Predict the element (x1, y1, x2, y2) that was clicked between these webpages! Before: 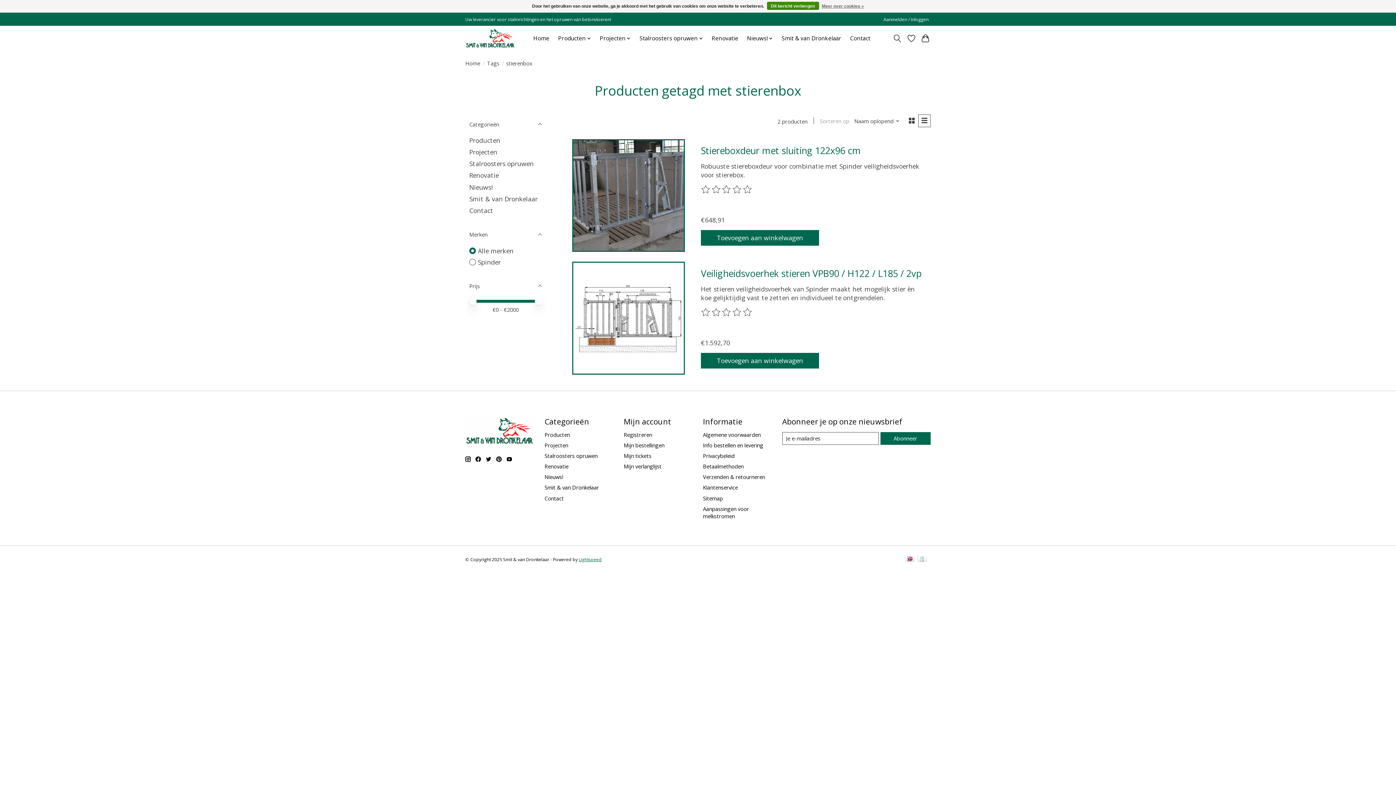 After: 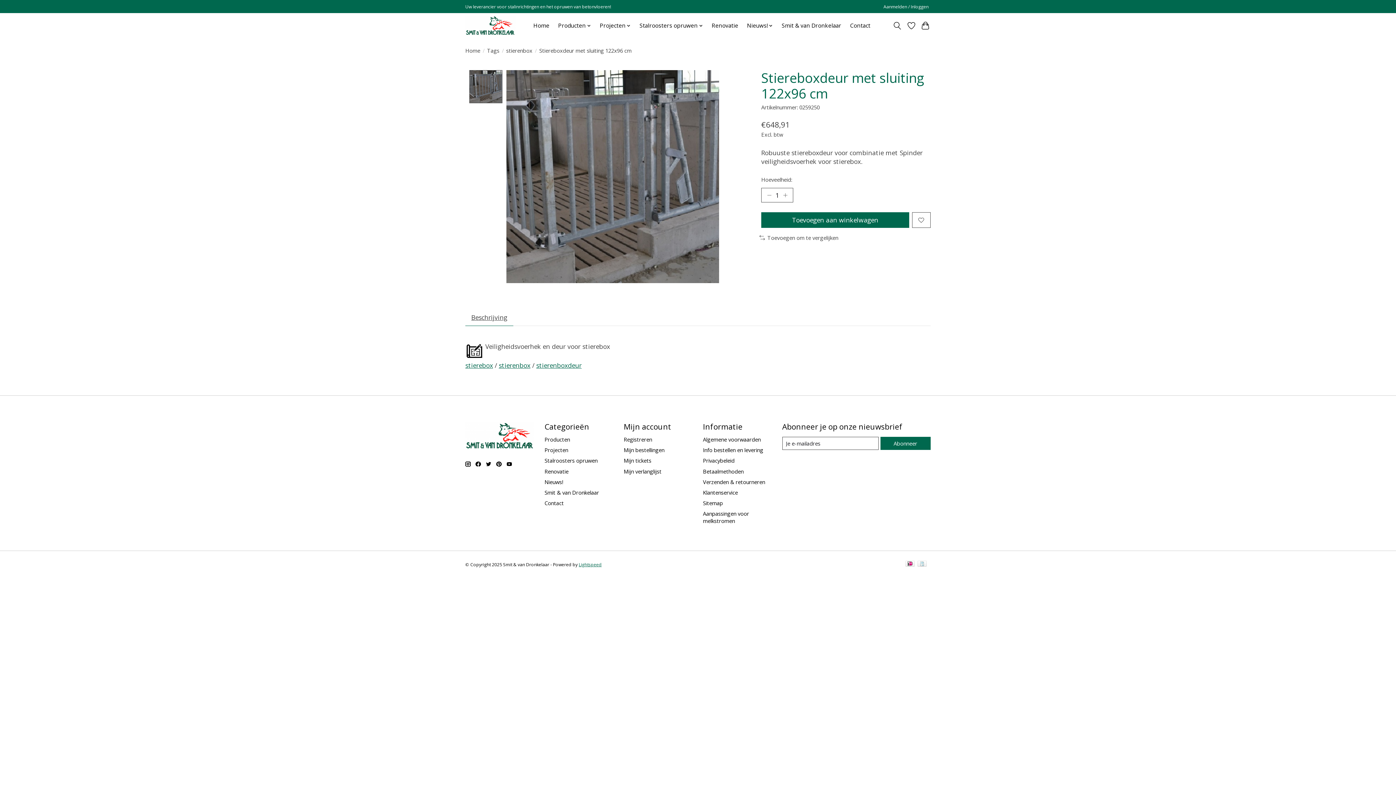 Action: bbox: (573, 140, 683, 250) label: Spinder Stiereboxdeur met sluiting 122x96 cm